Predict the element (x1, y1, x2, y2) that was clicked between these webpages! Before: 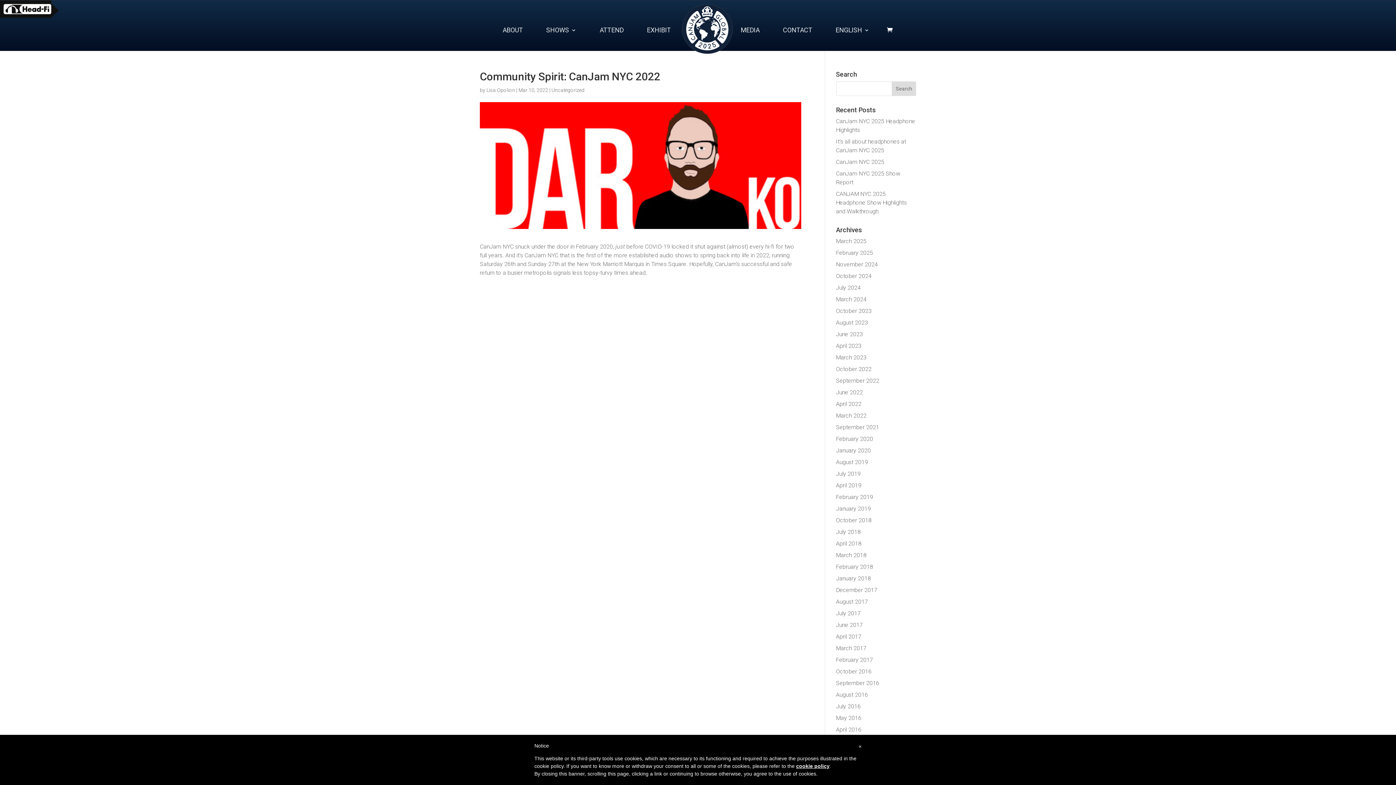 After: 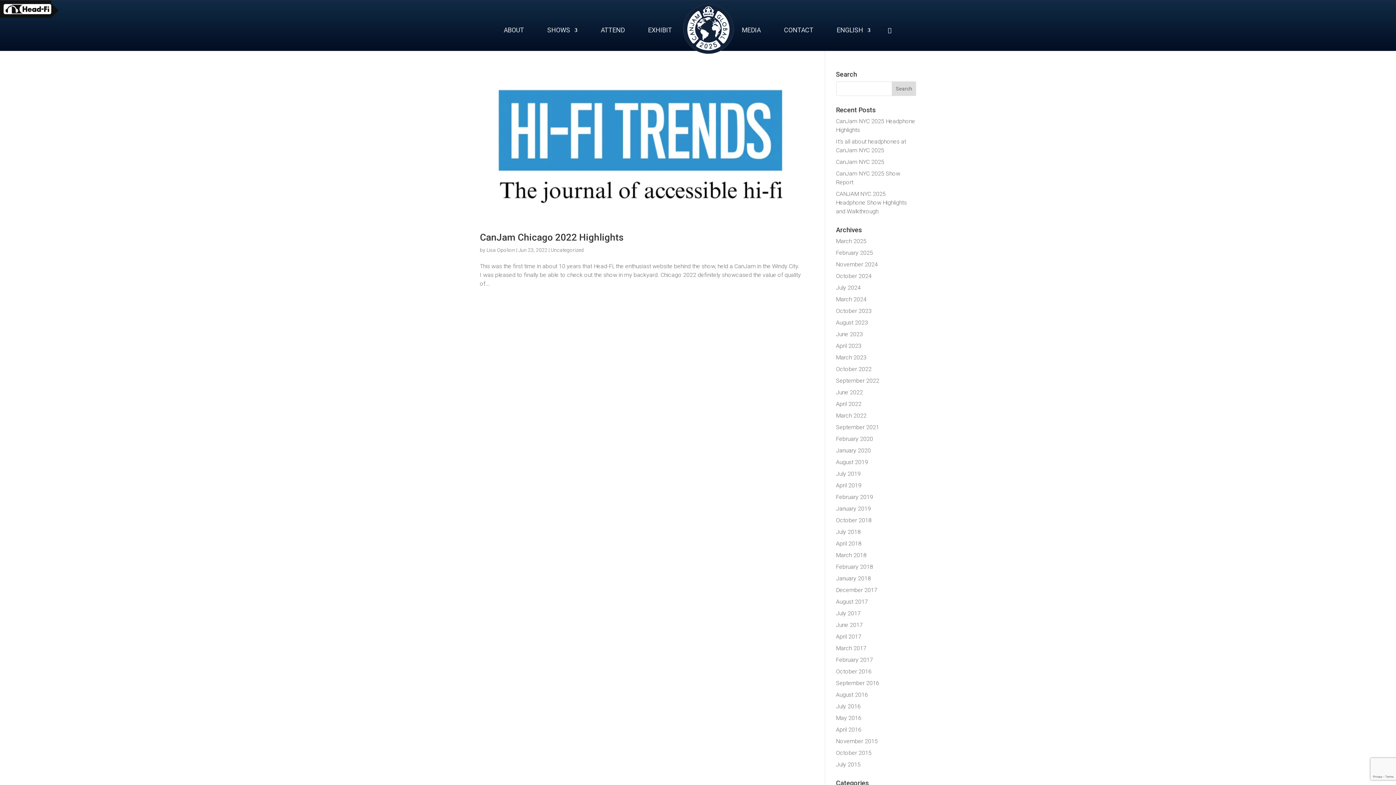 Action: label: June 2022 bbox: (836, 389, 863, 396)